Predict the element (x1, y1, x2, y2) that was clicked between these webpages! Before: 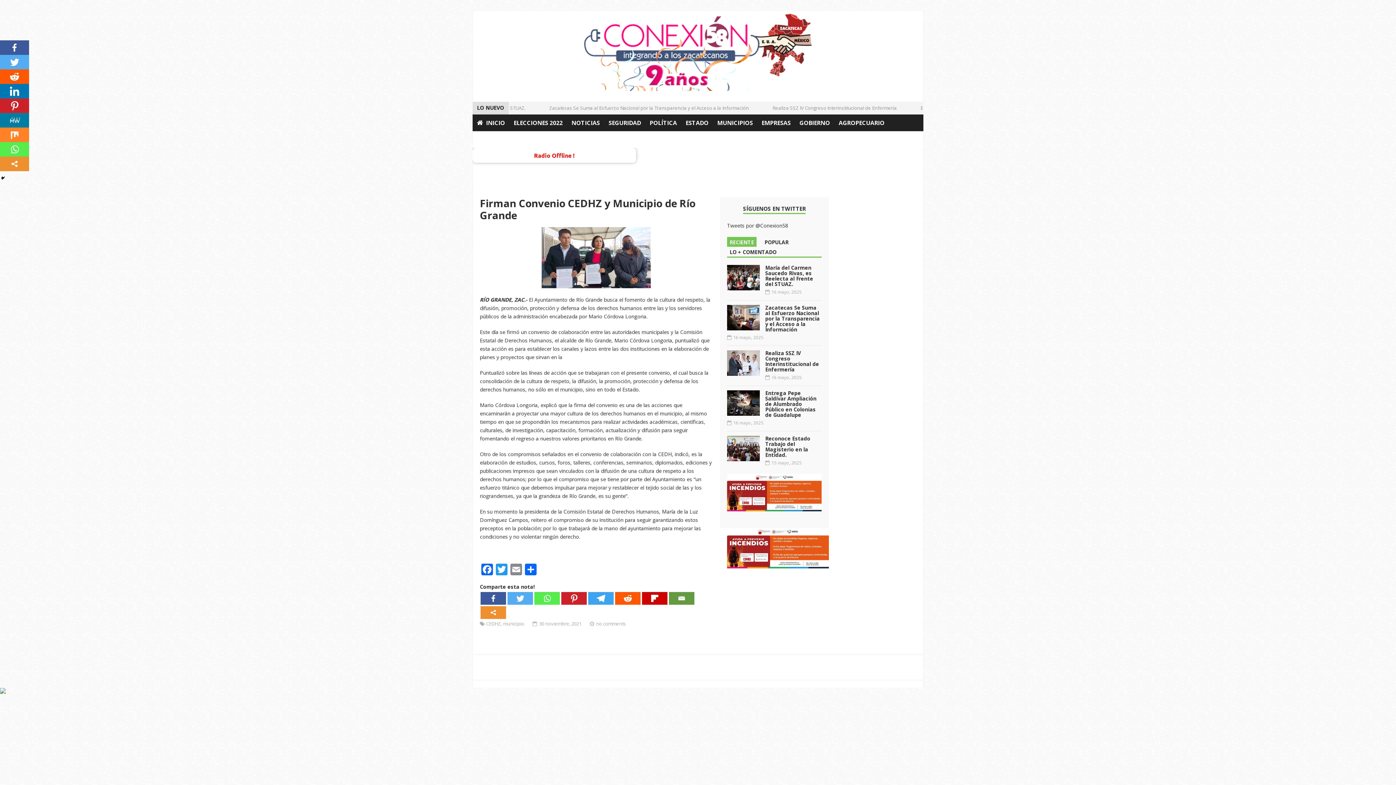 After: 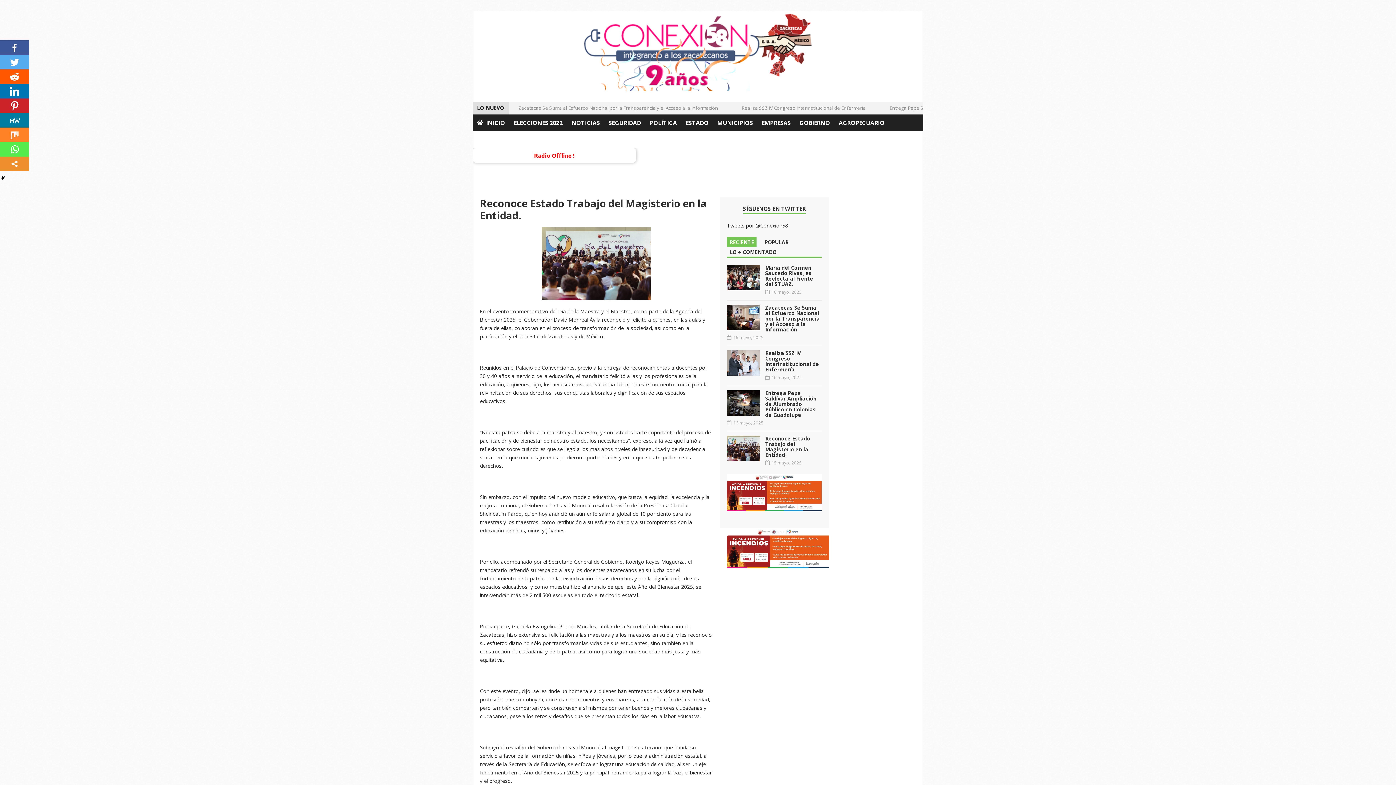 Action: label: Reconoce Estado Trabajo del Magisterio en la Entidad. bbox: (765, 435, 810, 458)